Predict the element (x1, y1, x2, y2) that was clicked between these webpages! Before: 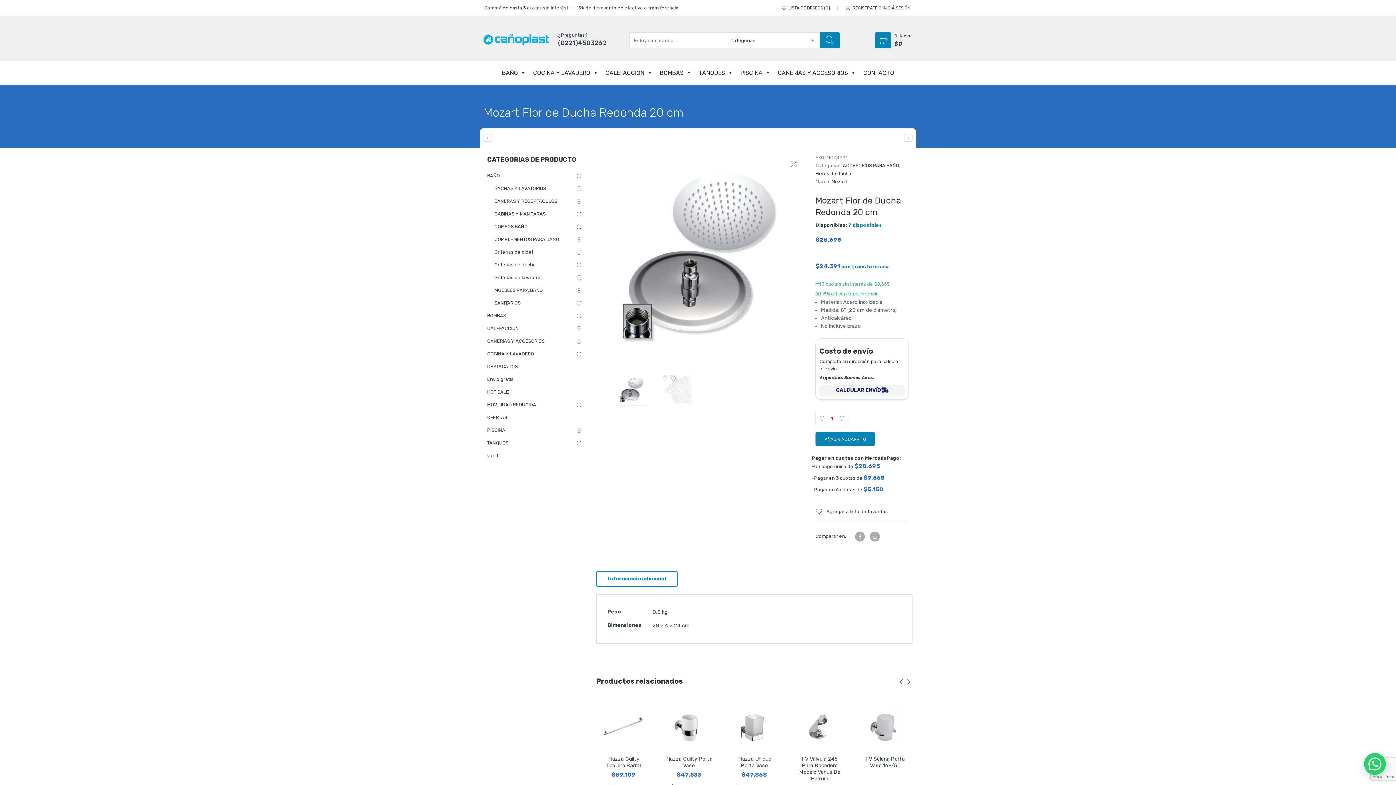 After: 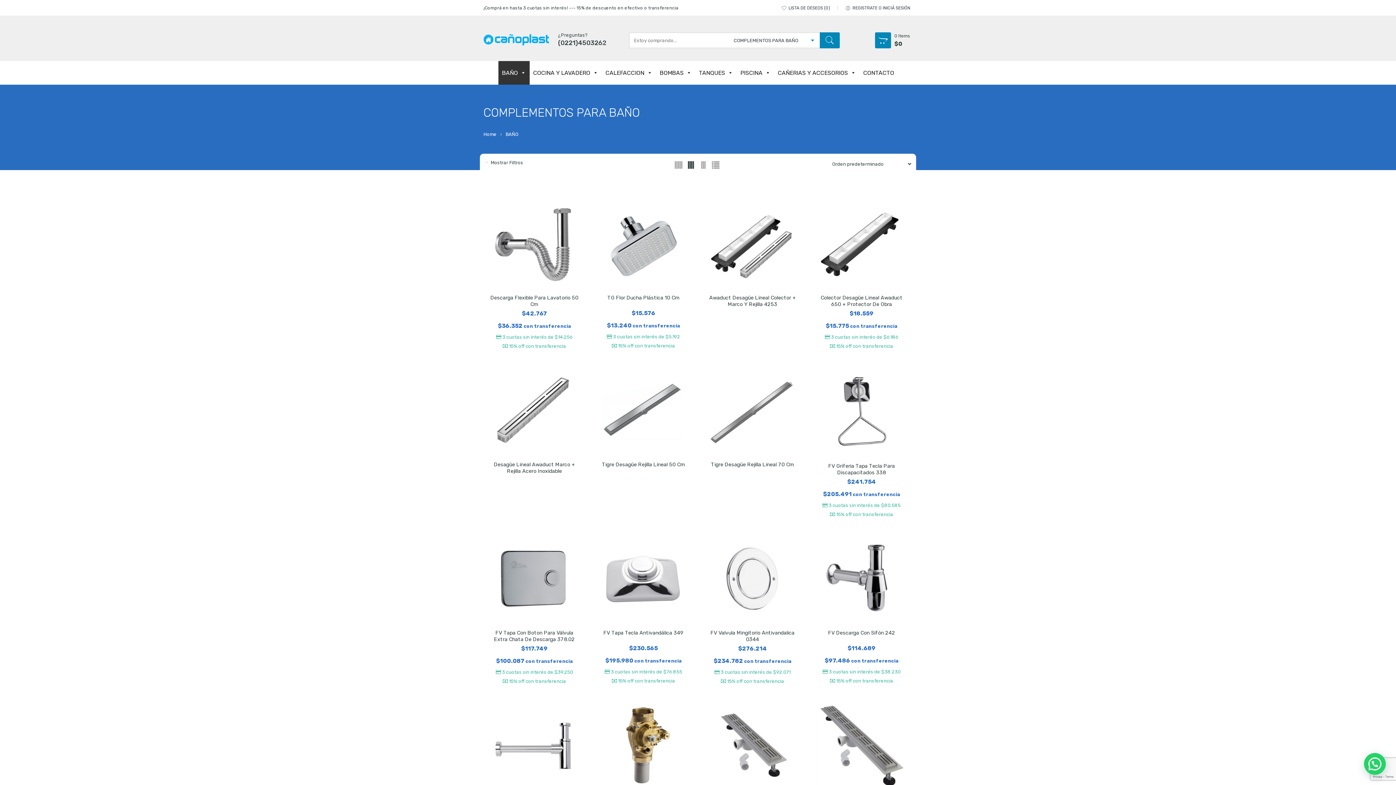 Action: label: COMPLEMENTOS PARA BAÑO bbox: (494, 232, 581, 245)